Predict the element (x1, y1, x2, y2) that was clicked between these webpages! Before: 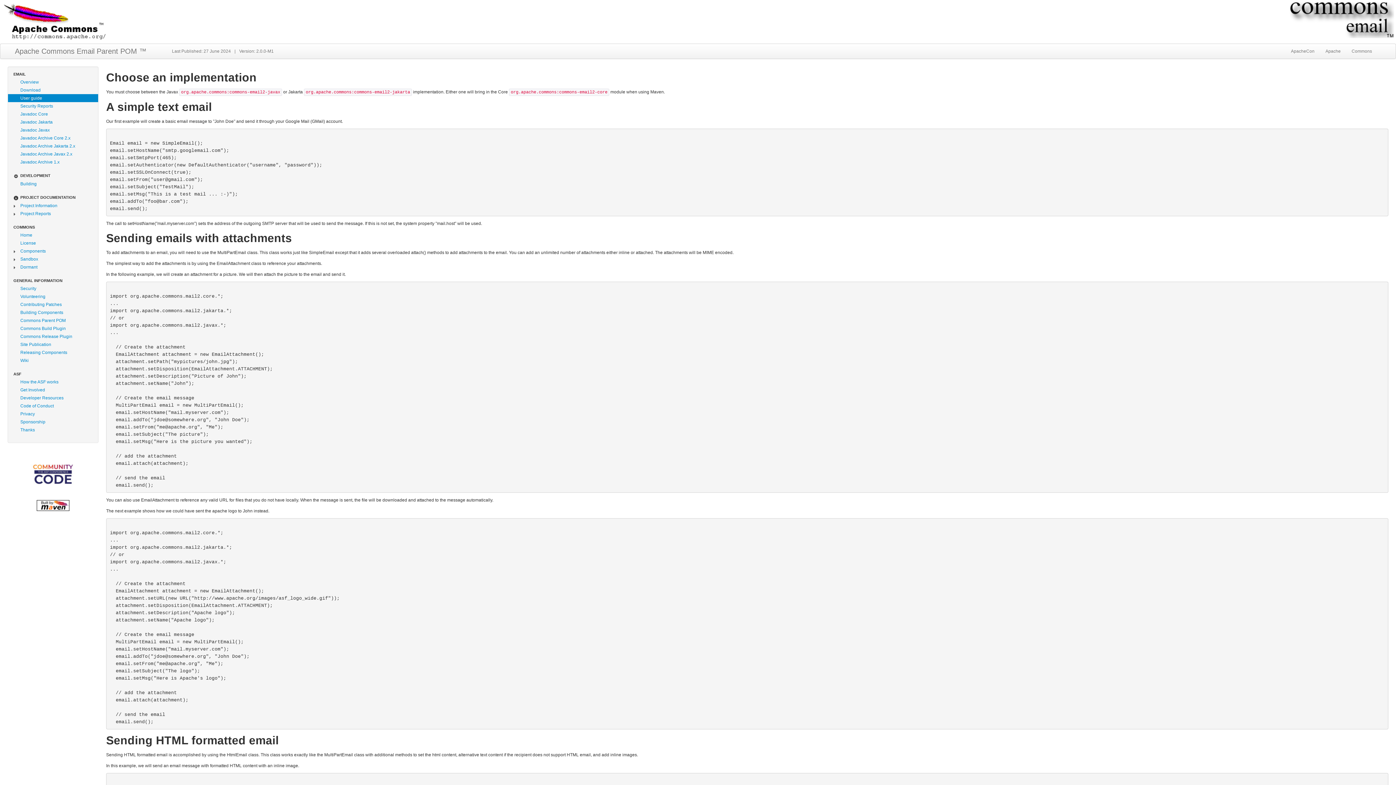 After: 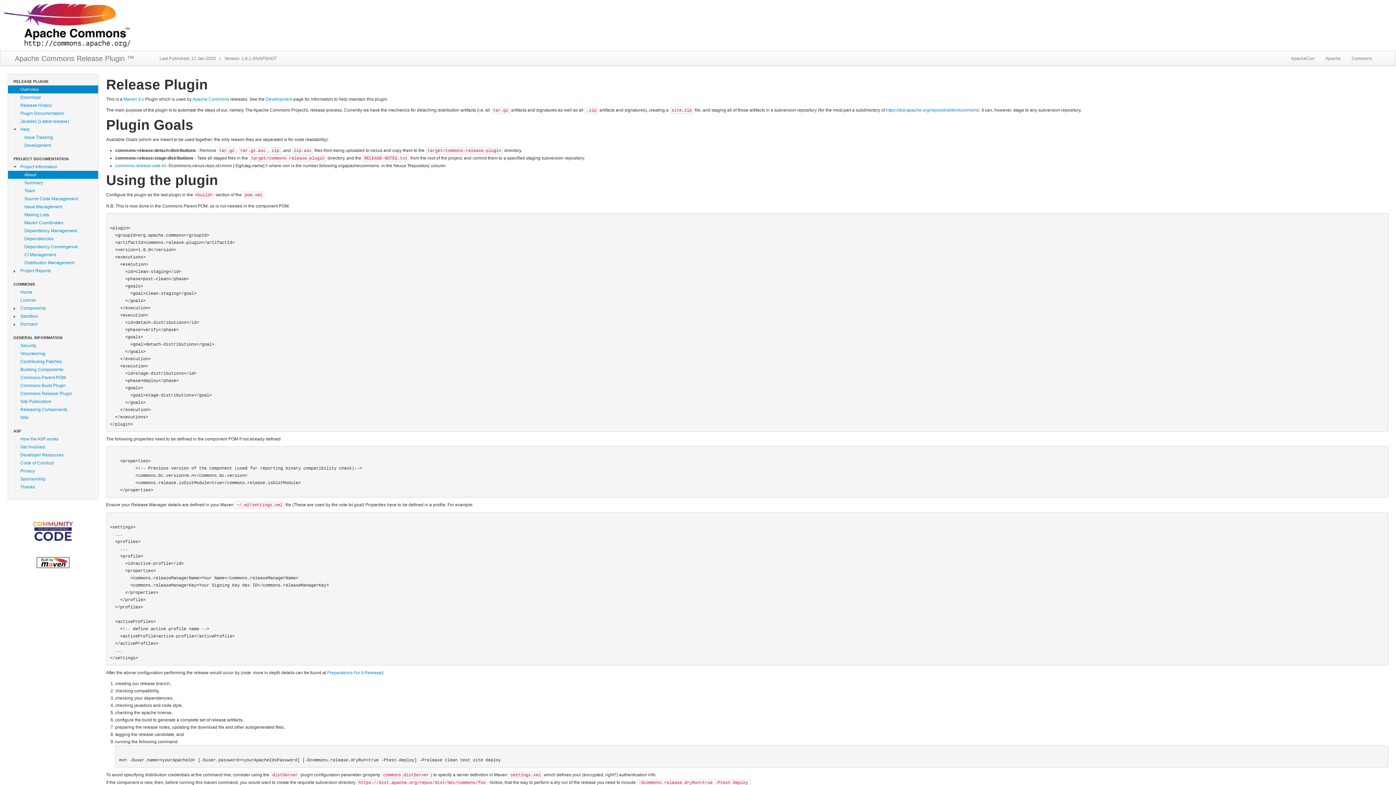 Action: bbox: (8, 332, 98, 340) label: Commons Release Plugin